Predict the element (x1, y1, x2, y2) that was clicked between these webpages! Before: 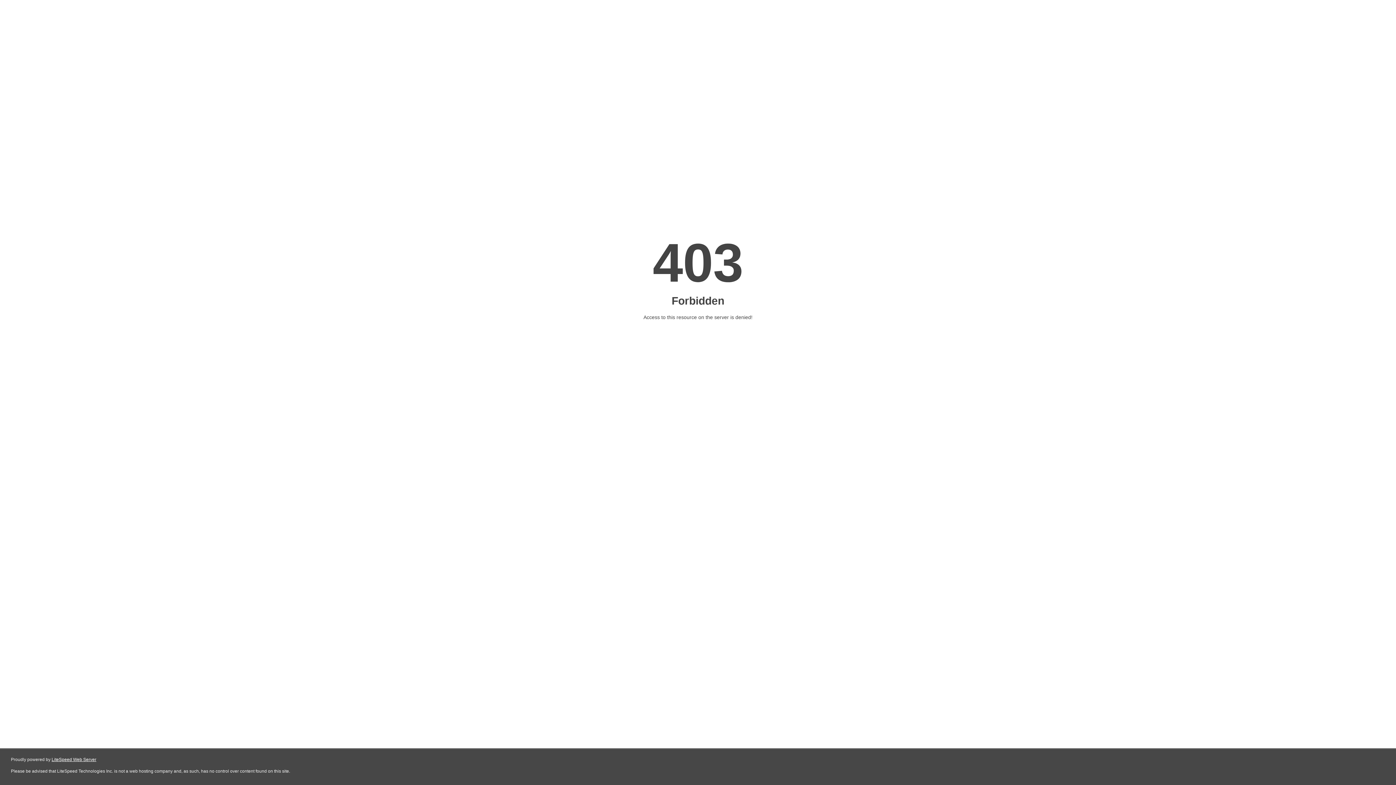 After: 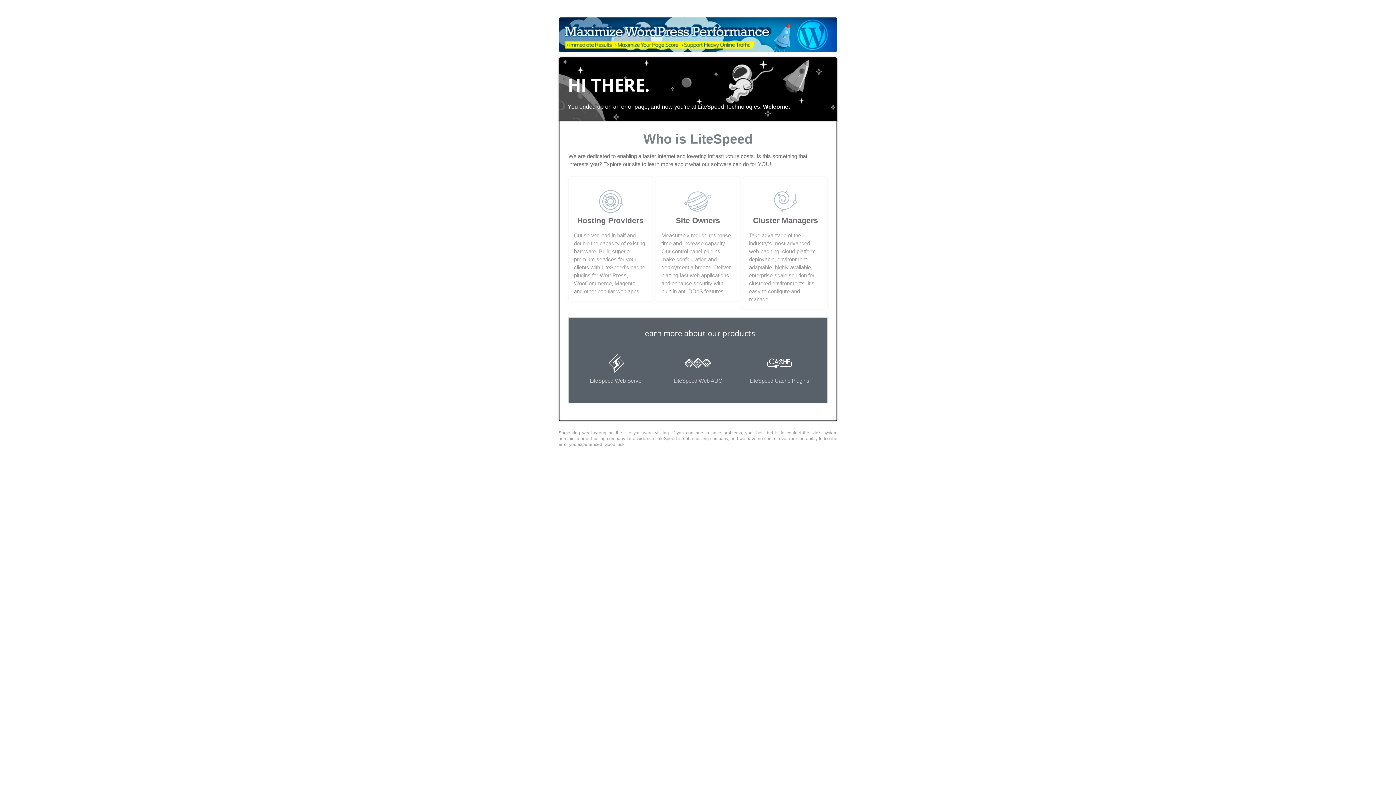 Action: bbox: (51, 757, 96, 762) label: LiteSpeed Web Server